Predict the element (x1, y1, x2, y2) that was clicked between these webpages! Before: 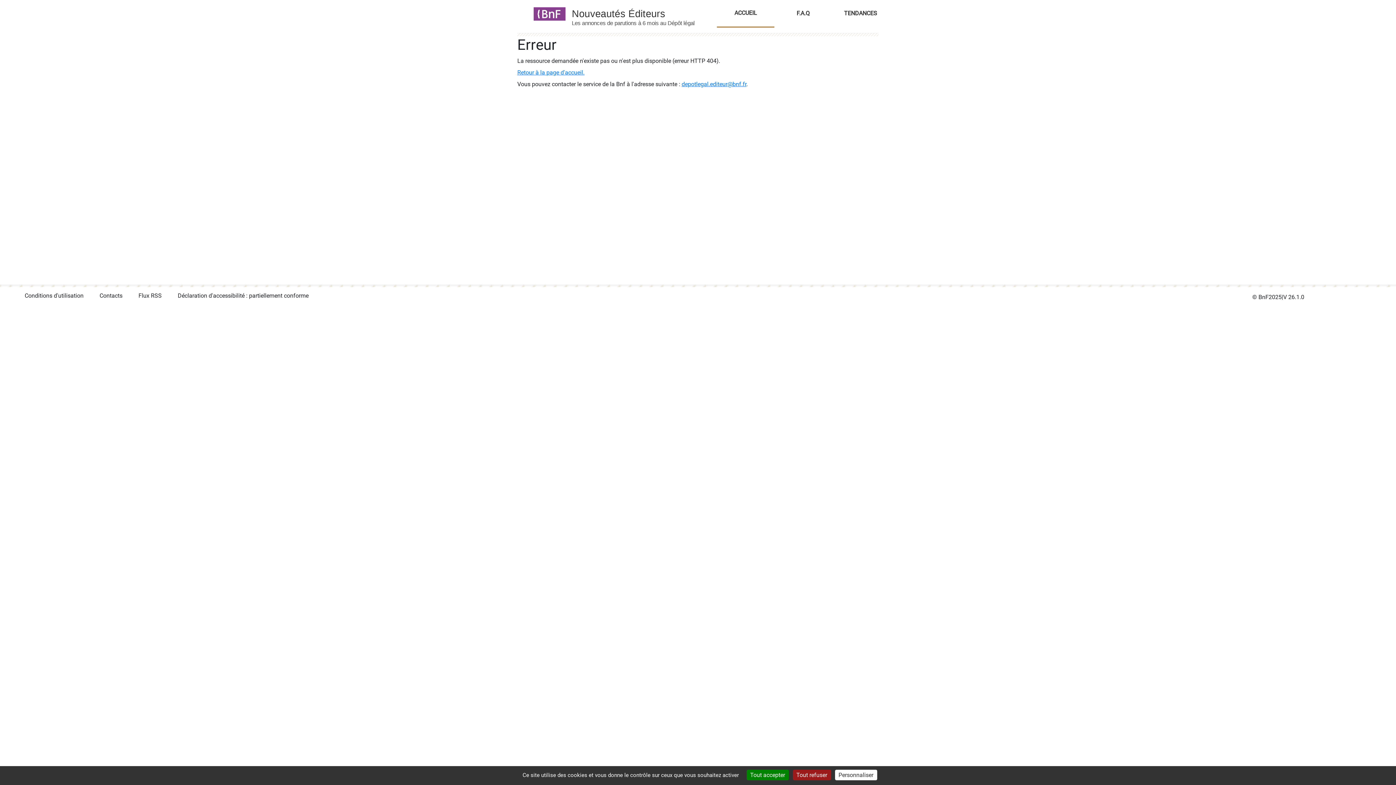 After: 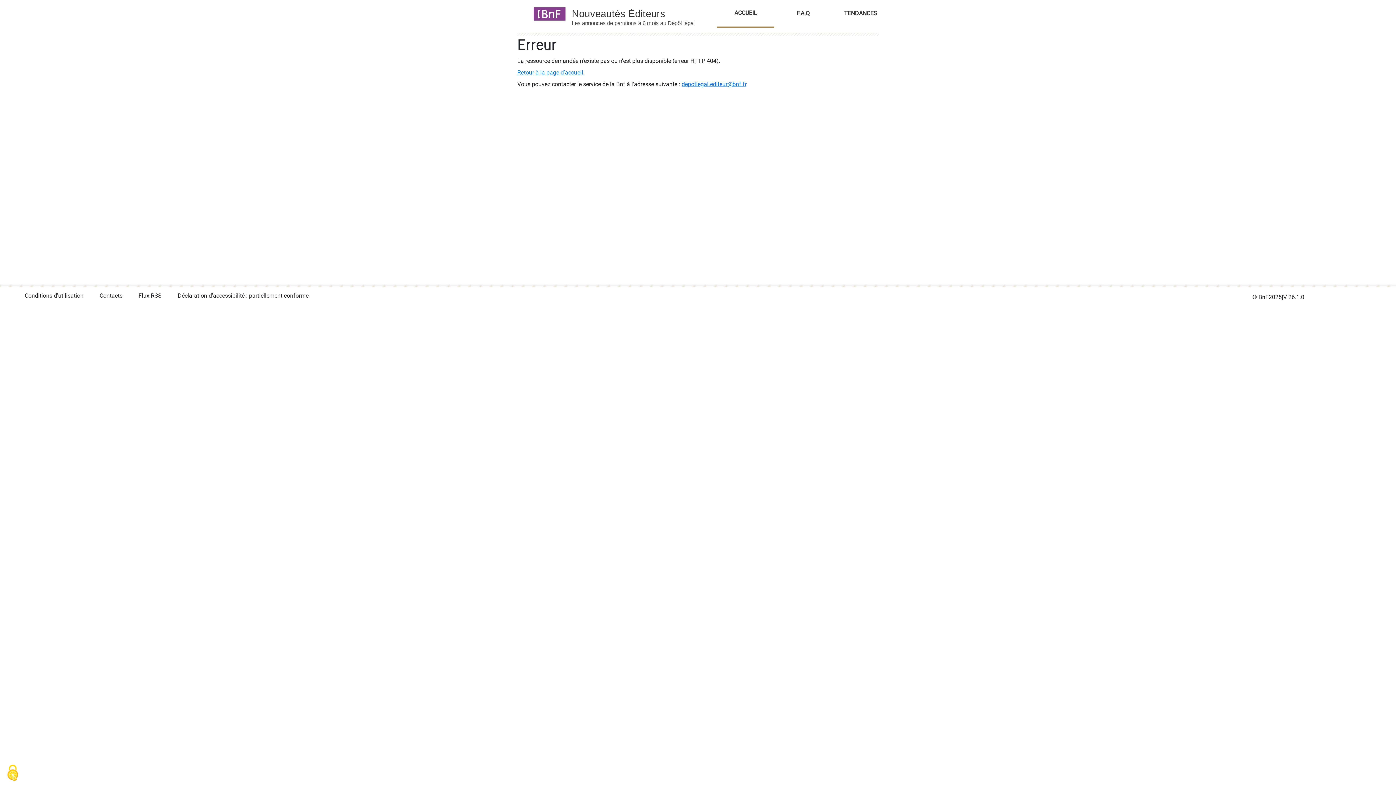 Action: bbox: (746, 770, 788, 780) label: Cookies : Tout accepter